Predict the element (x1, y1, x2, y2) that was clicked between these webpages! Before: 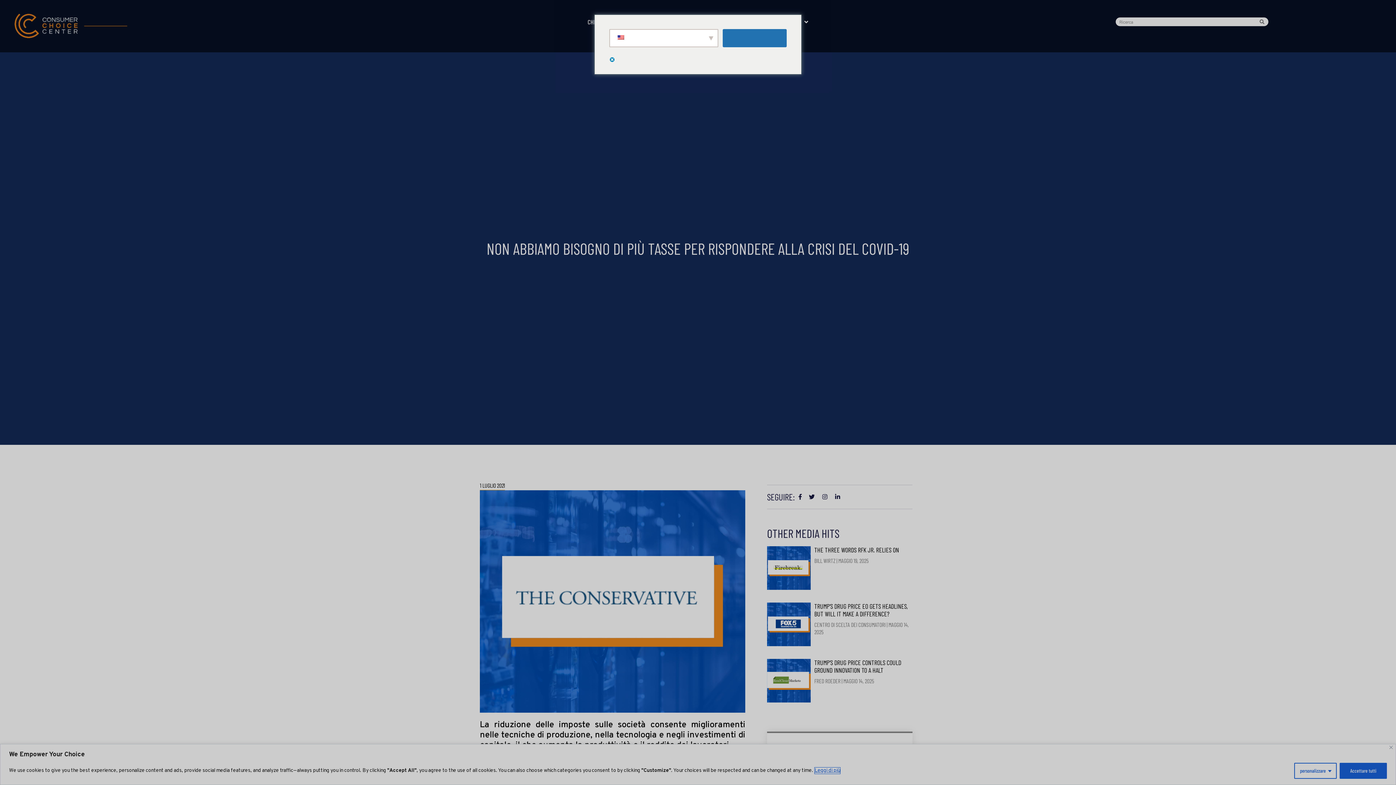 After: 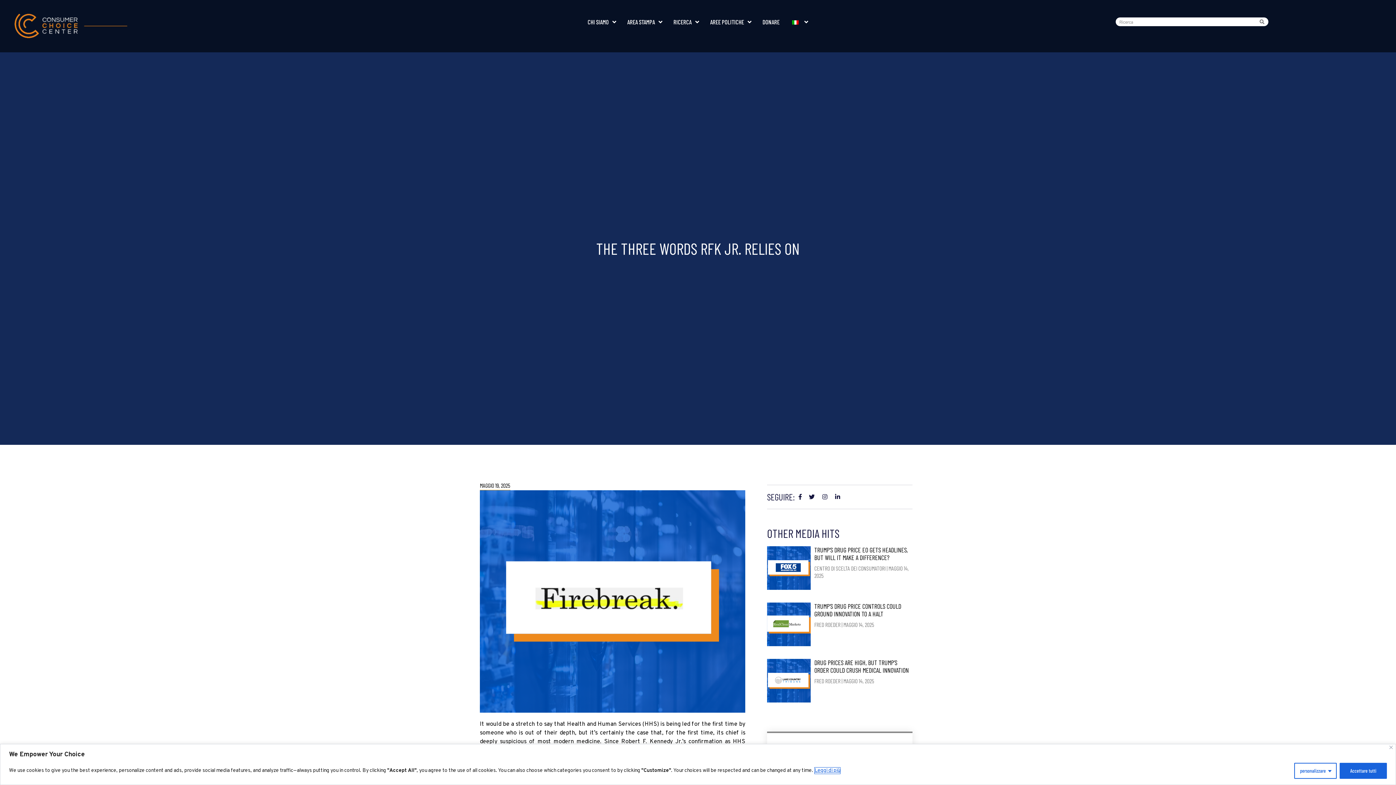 Action: bbox: (814, 546, 899, 554) label: THE THREE WORDS RFK JR. RELIES ON